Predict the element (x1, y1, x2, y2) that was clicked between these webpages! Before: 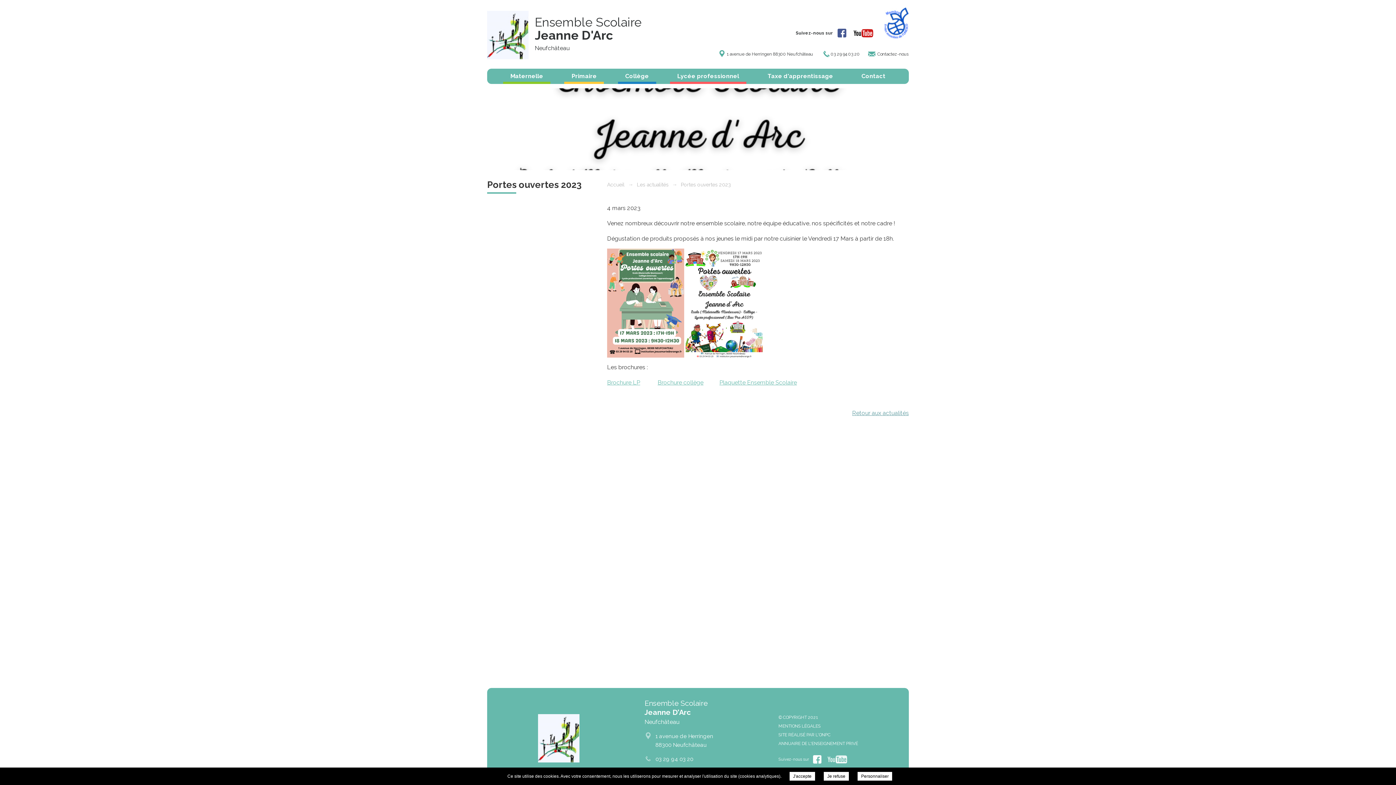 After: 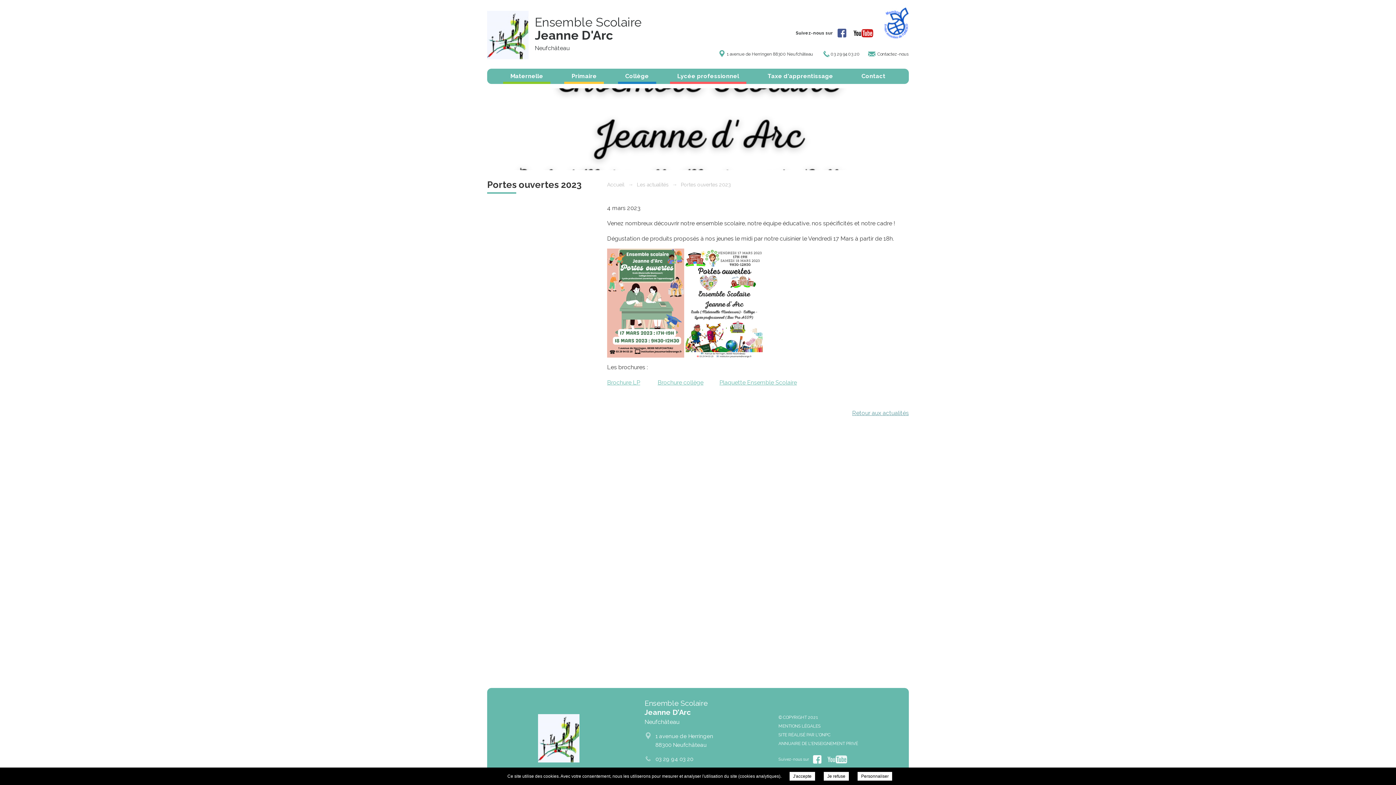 Action: label: Plaquette Ensemble Scolaire bbox: (719, 379, 797, 386)